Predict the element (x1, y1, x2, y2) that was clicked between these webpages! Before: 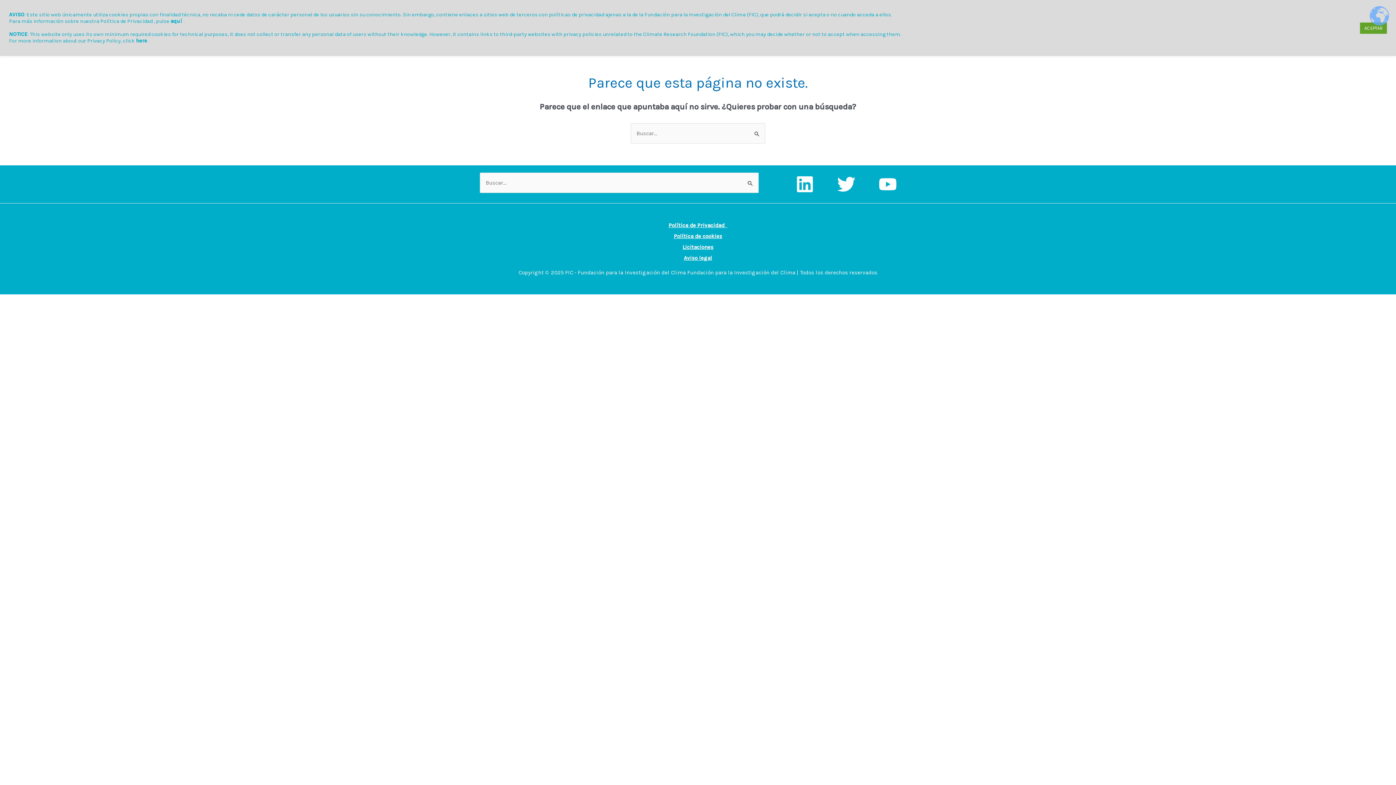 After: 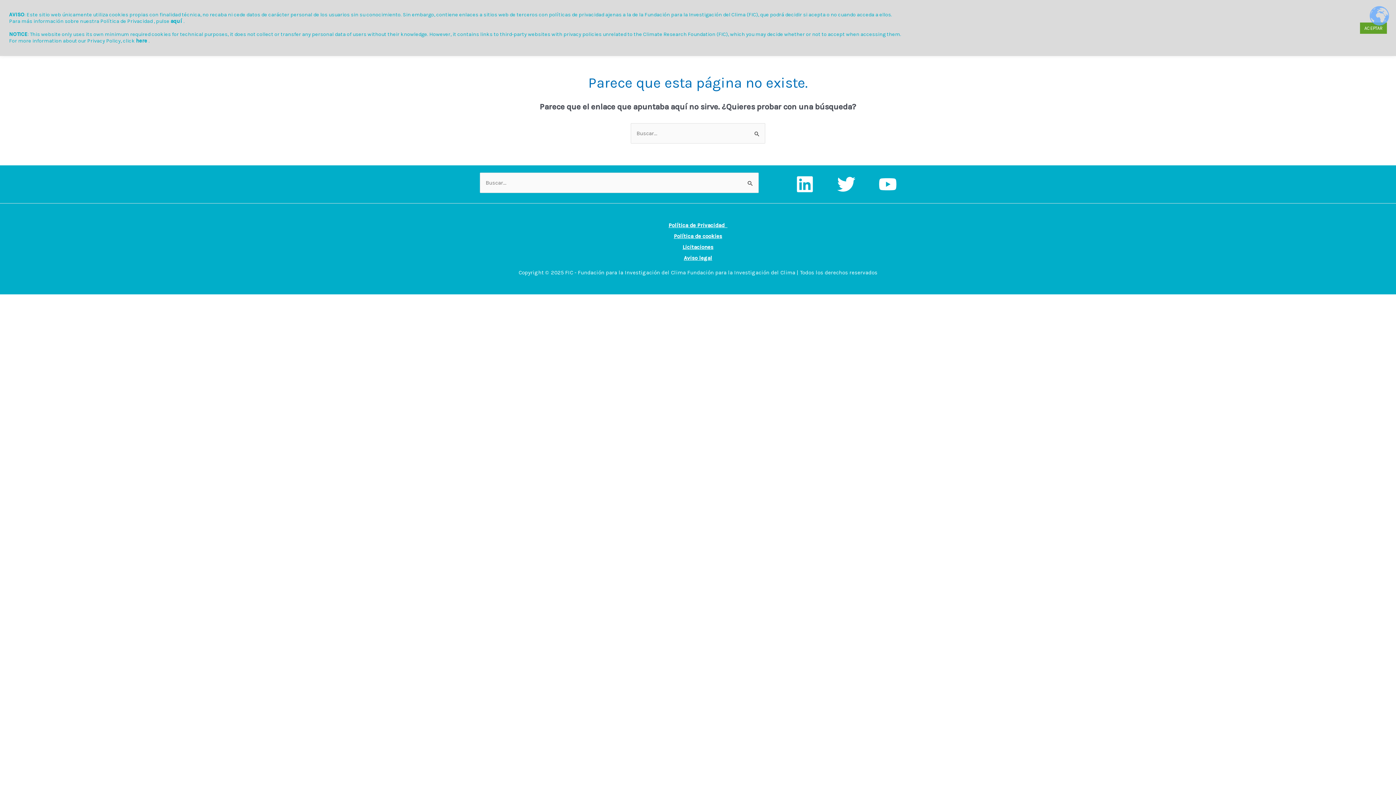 Action: bbox: (170, 18, 183, 24) label: aquí 